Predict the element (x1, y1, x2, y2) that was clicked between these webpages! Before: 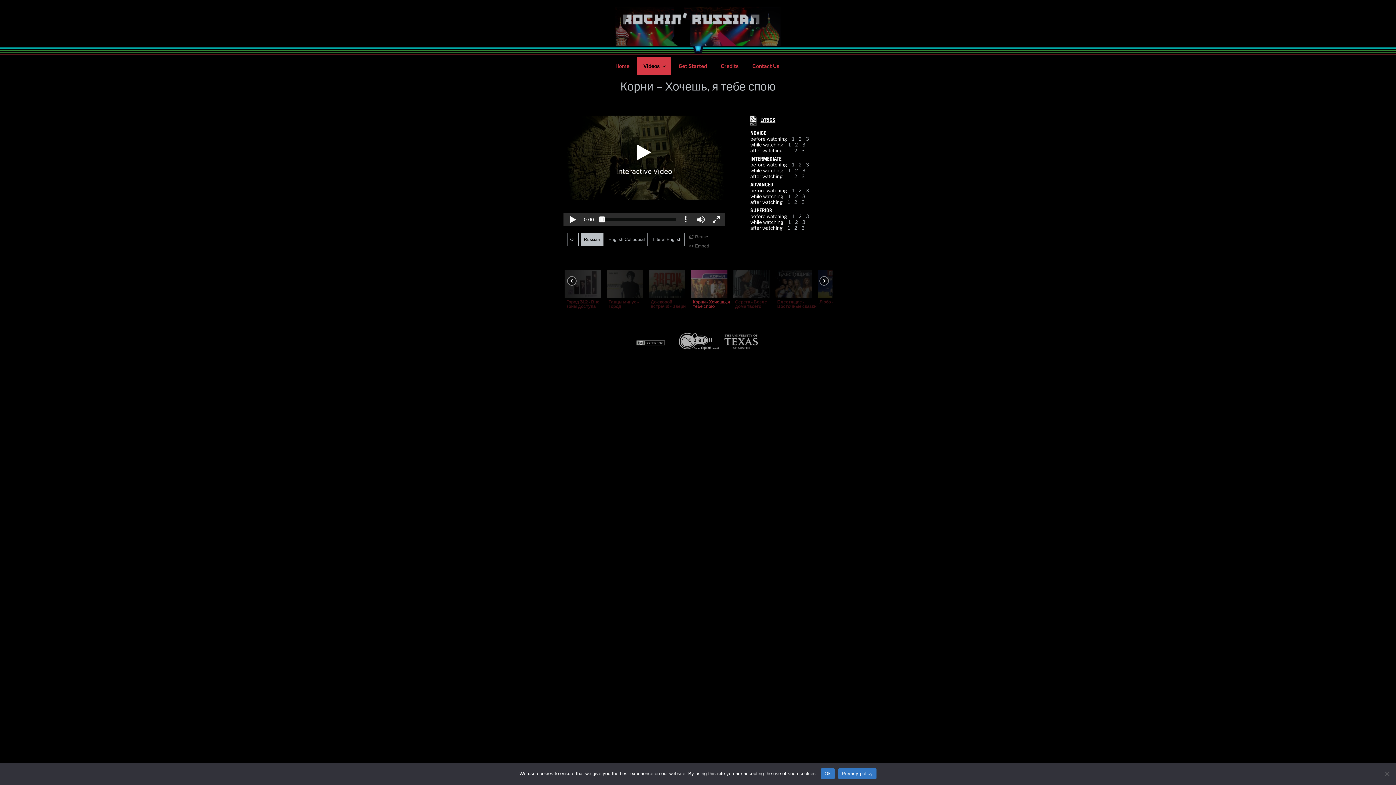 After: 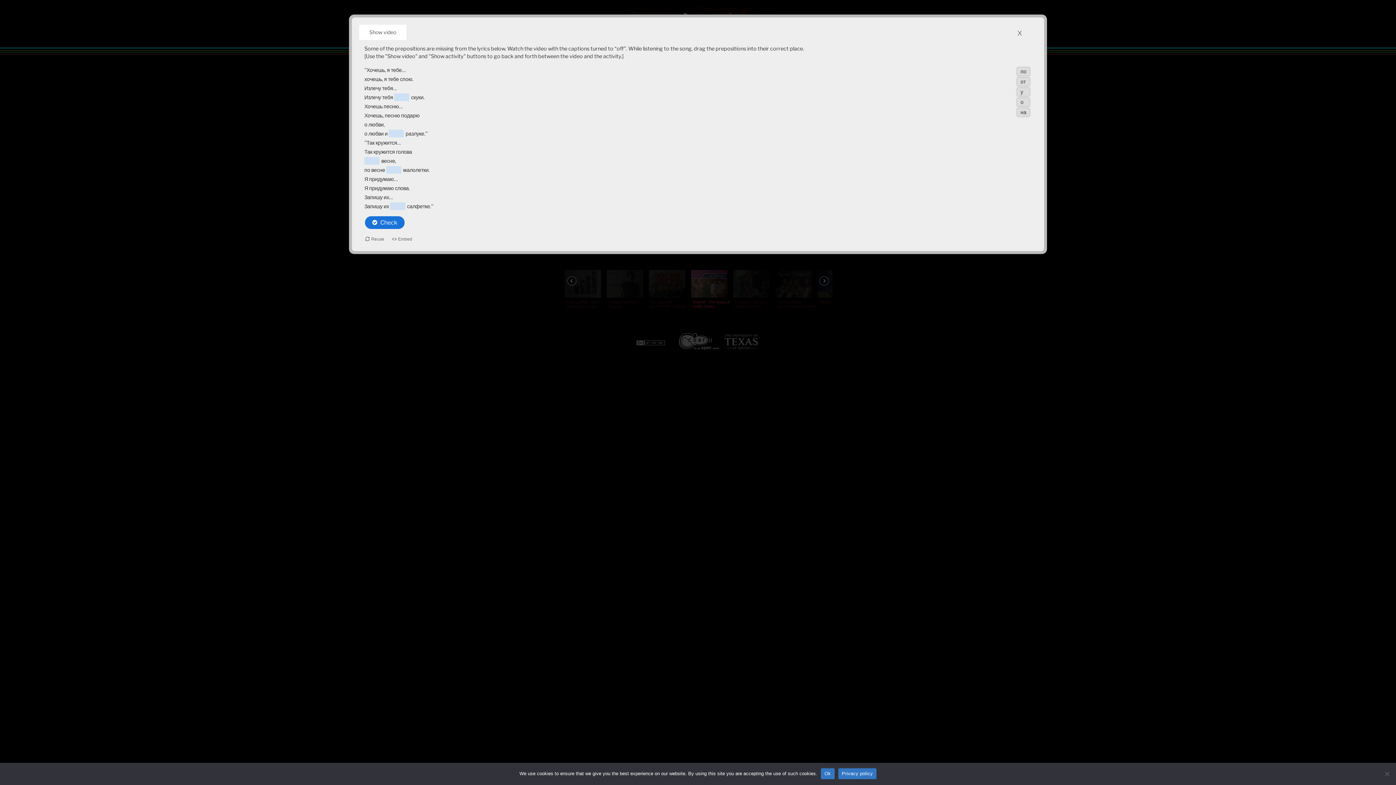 Action: label: 3 bbox: (802, 167, 805, 173)